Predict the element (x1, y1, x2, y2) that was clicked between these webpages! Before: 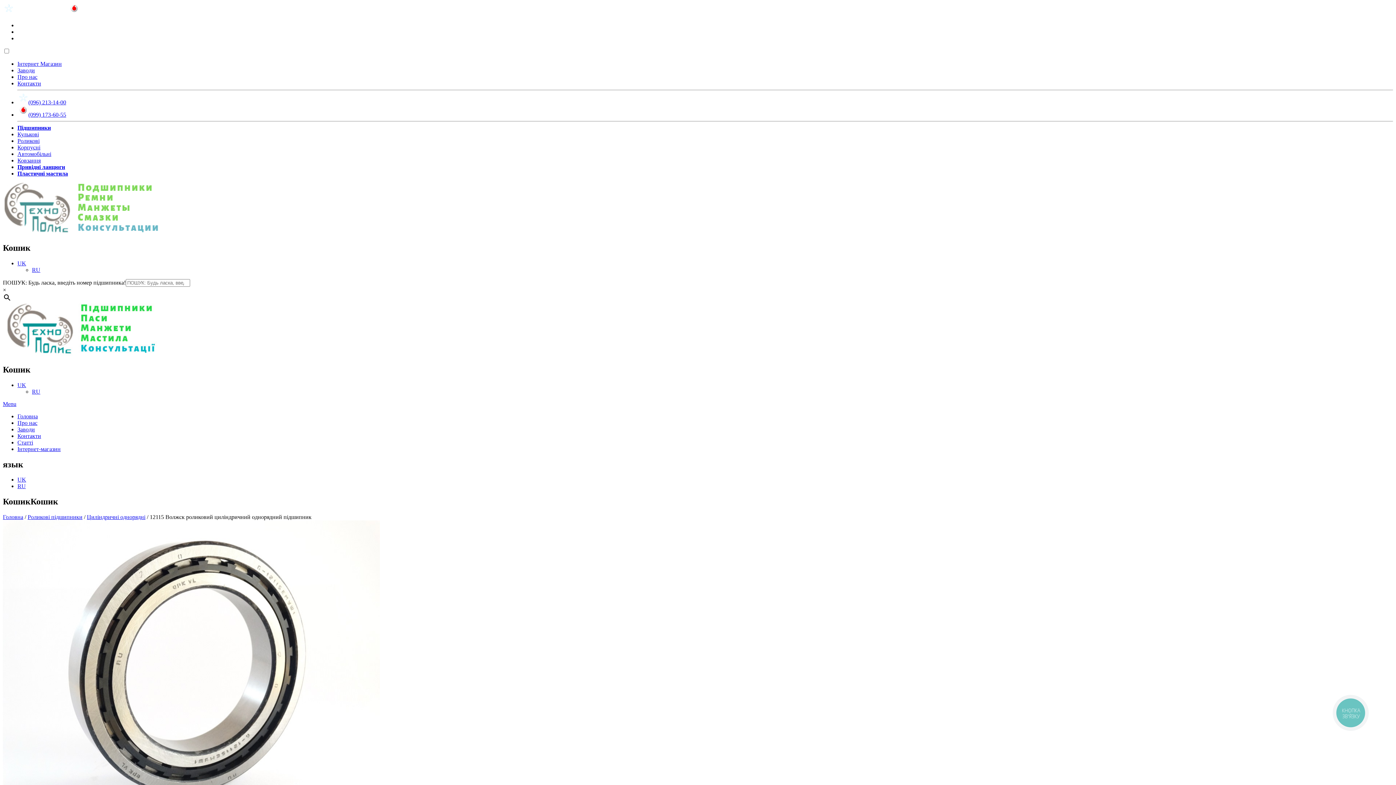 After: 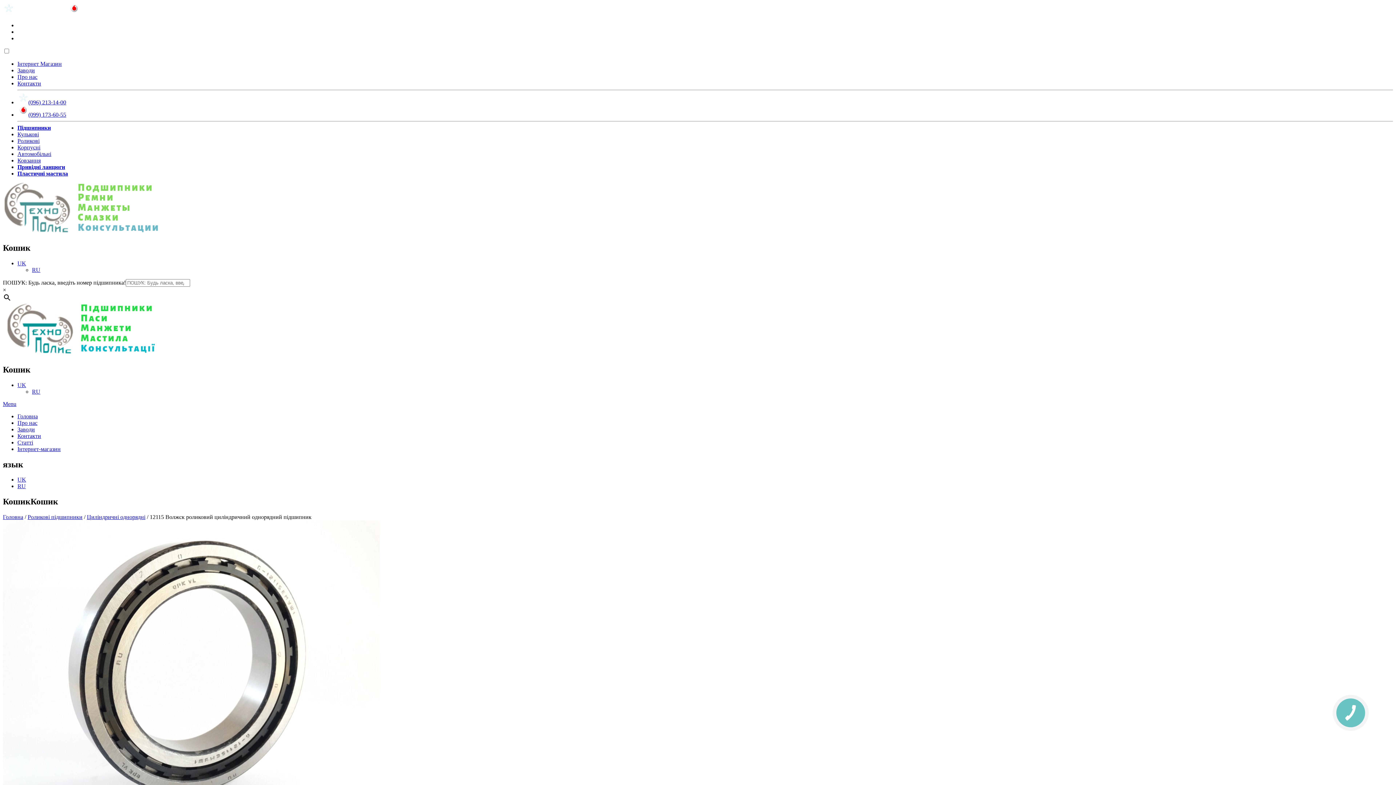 Action: label: (096) 213-14-00 bbox: (17, 99, 66, 105)